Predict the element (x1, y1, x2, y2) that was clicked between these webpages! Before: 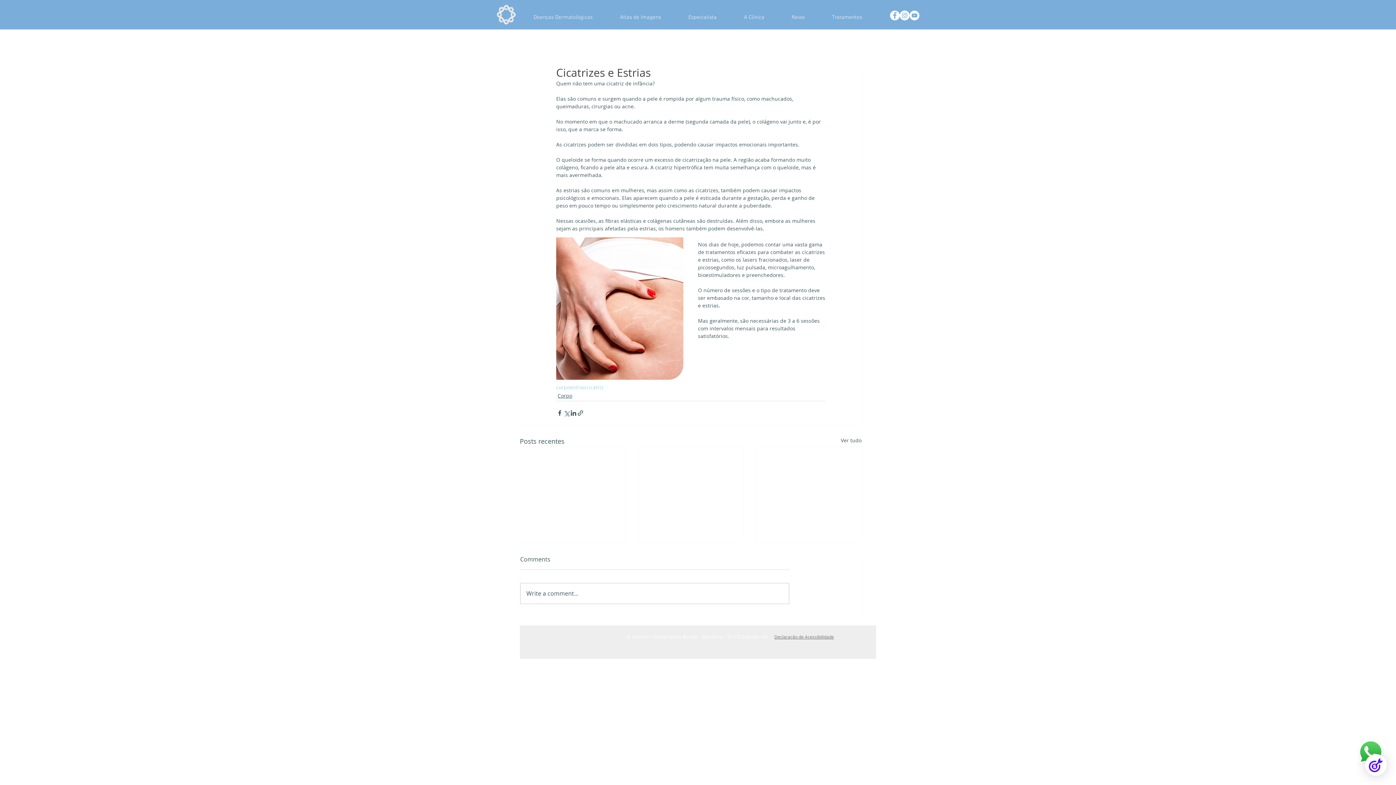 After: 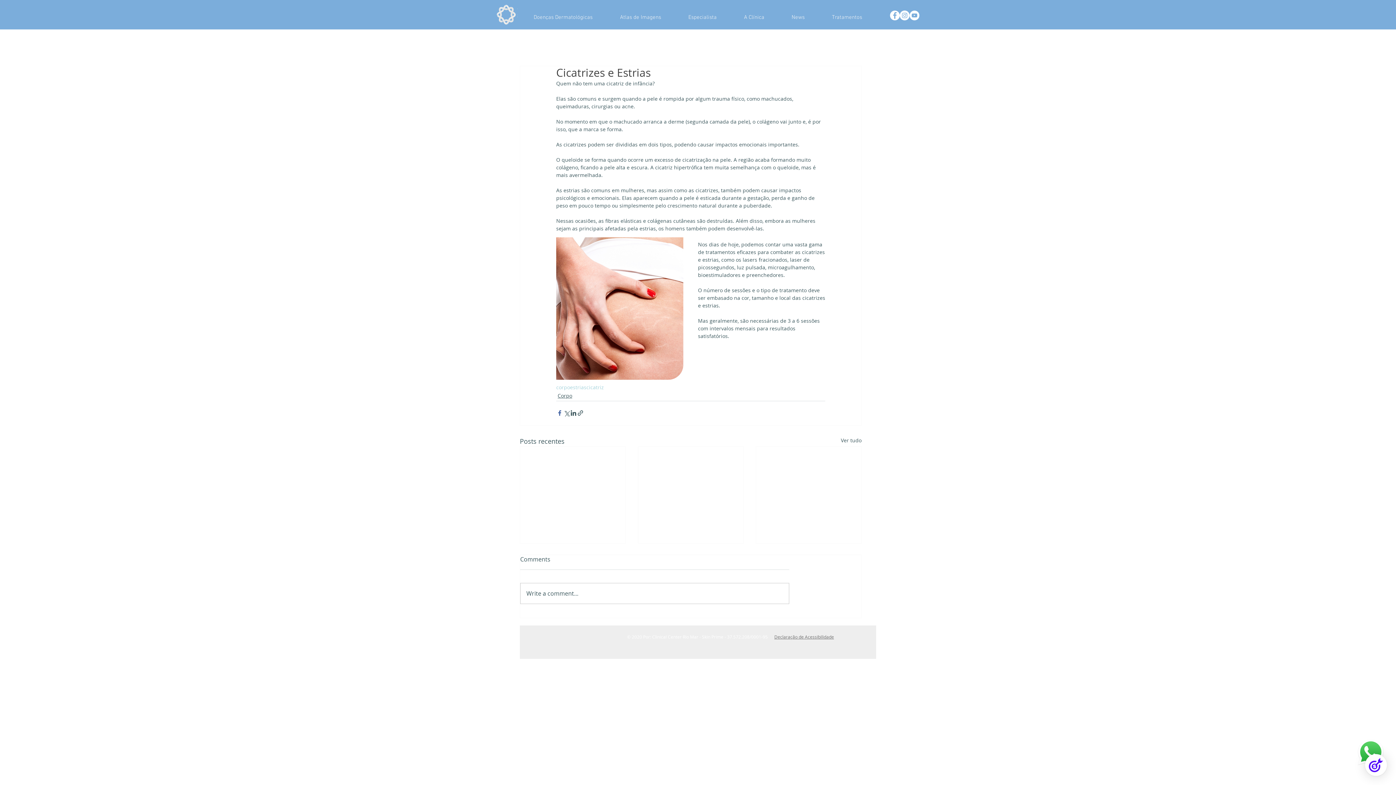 Action: label: Compartilhar via Facebook bbox: (556, 409, 563, 416)